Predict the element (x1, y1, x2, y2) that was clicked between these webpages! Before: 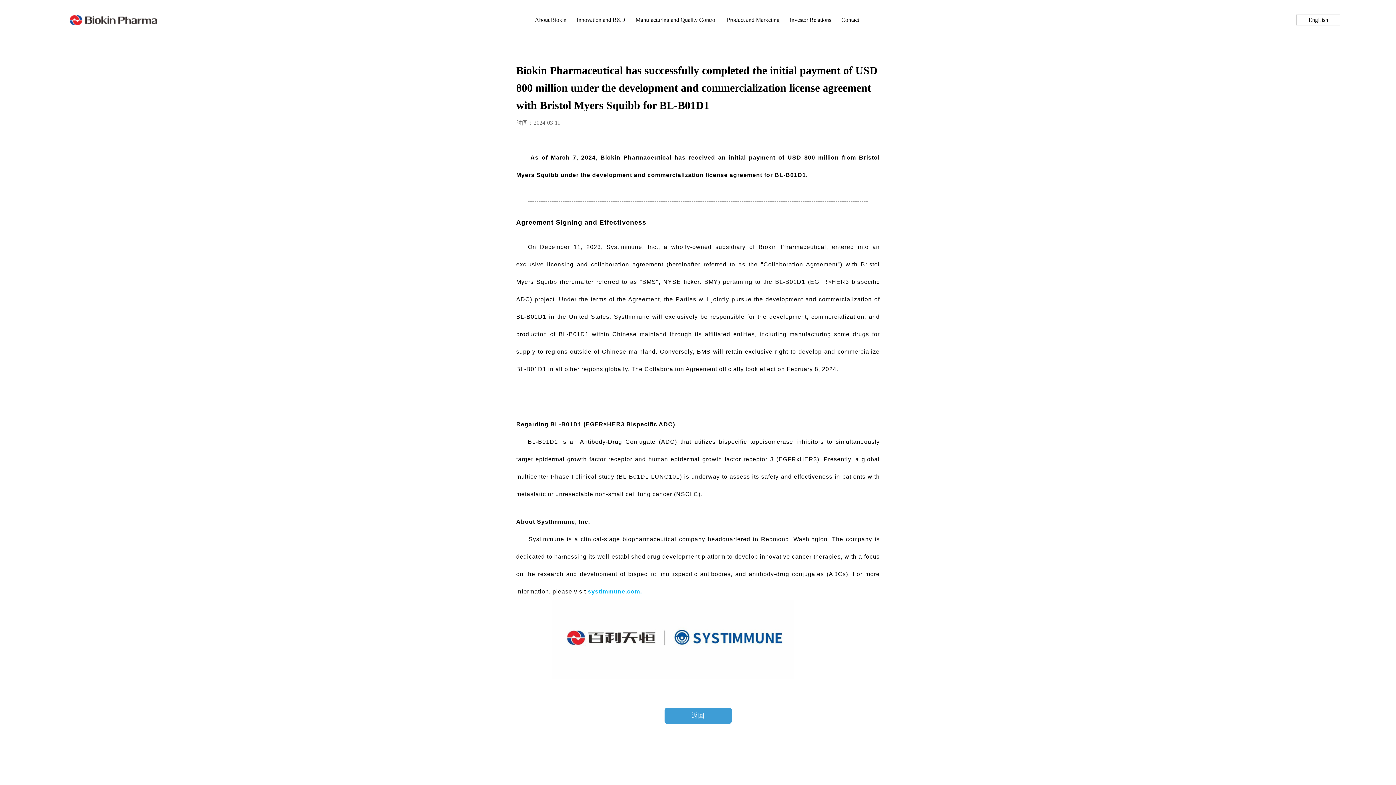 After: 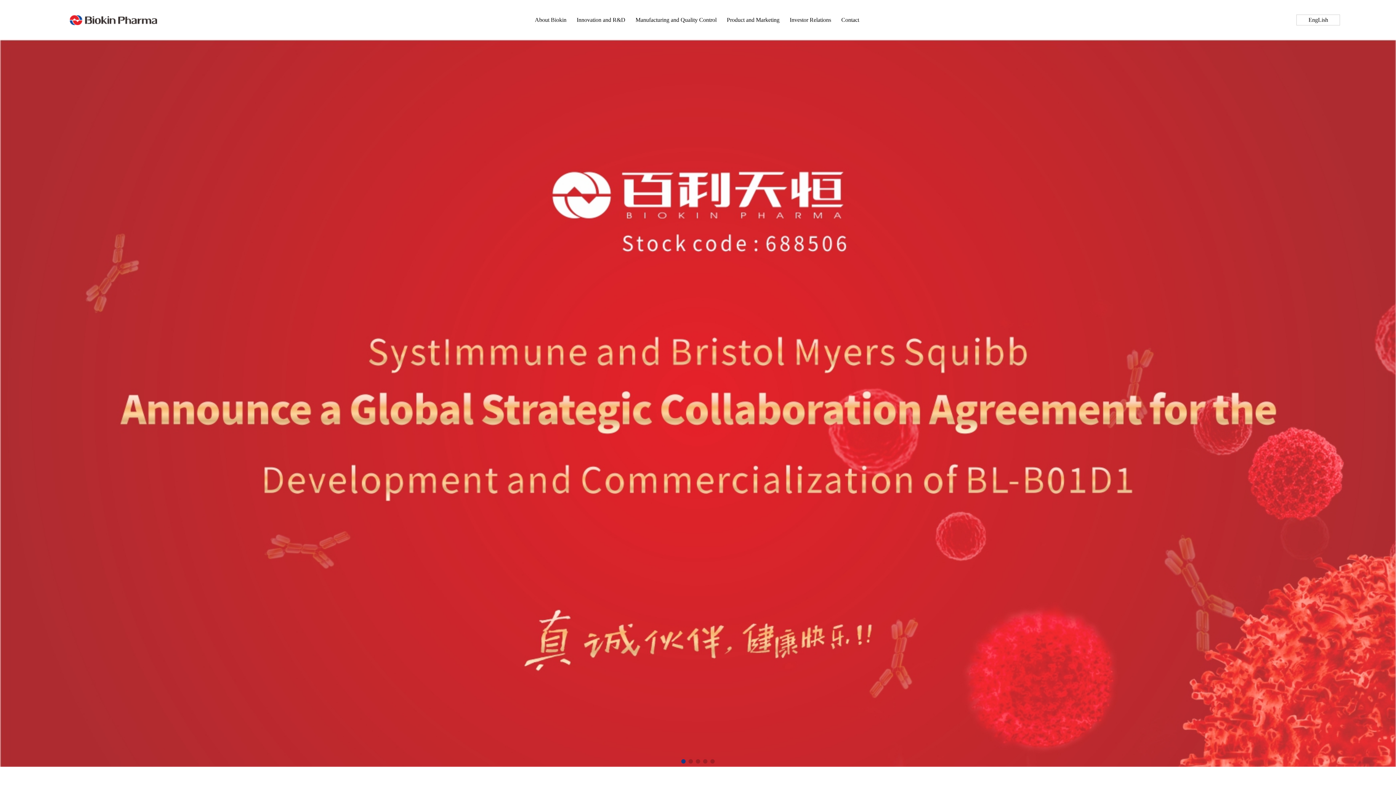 Action: bbox: (69, 14, 157, 25)